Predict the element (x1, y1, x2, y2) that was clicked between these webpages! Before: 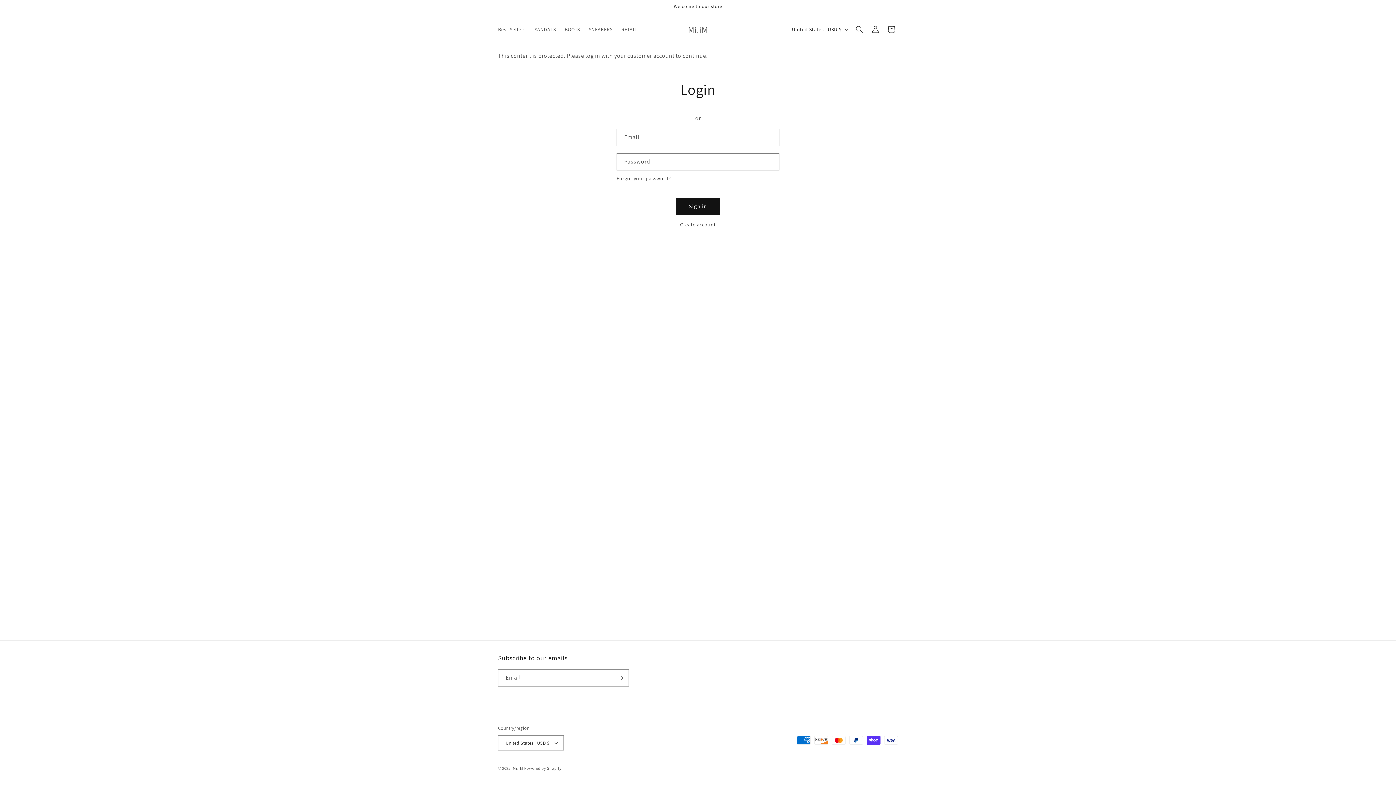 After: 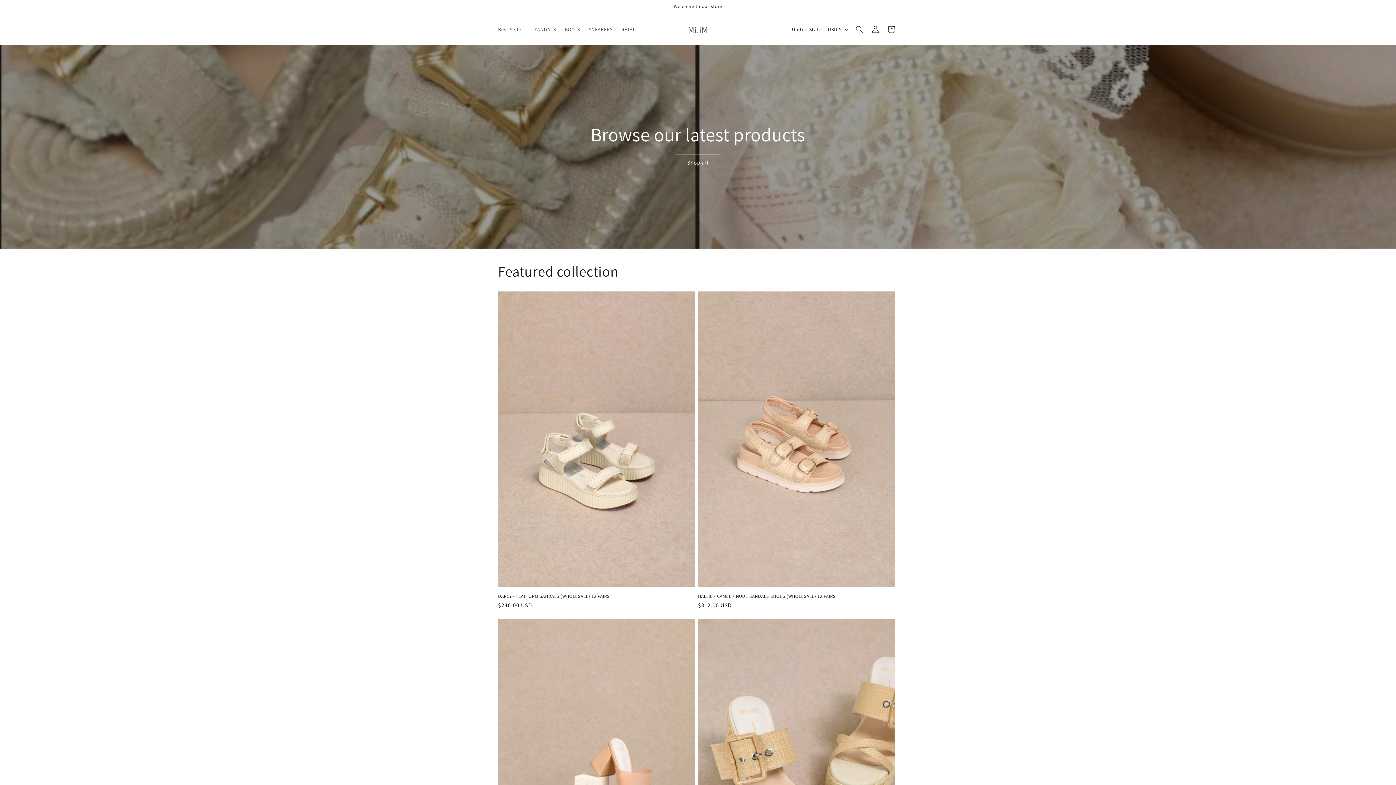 Action: label: Mi.iM bbox: (685, 22, 710, 36)